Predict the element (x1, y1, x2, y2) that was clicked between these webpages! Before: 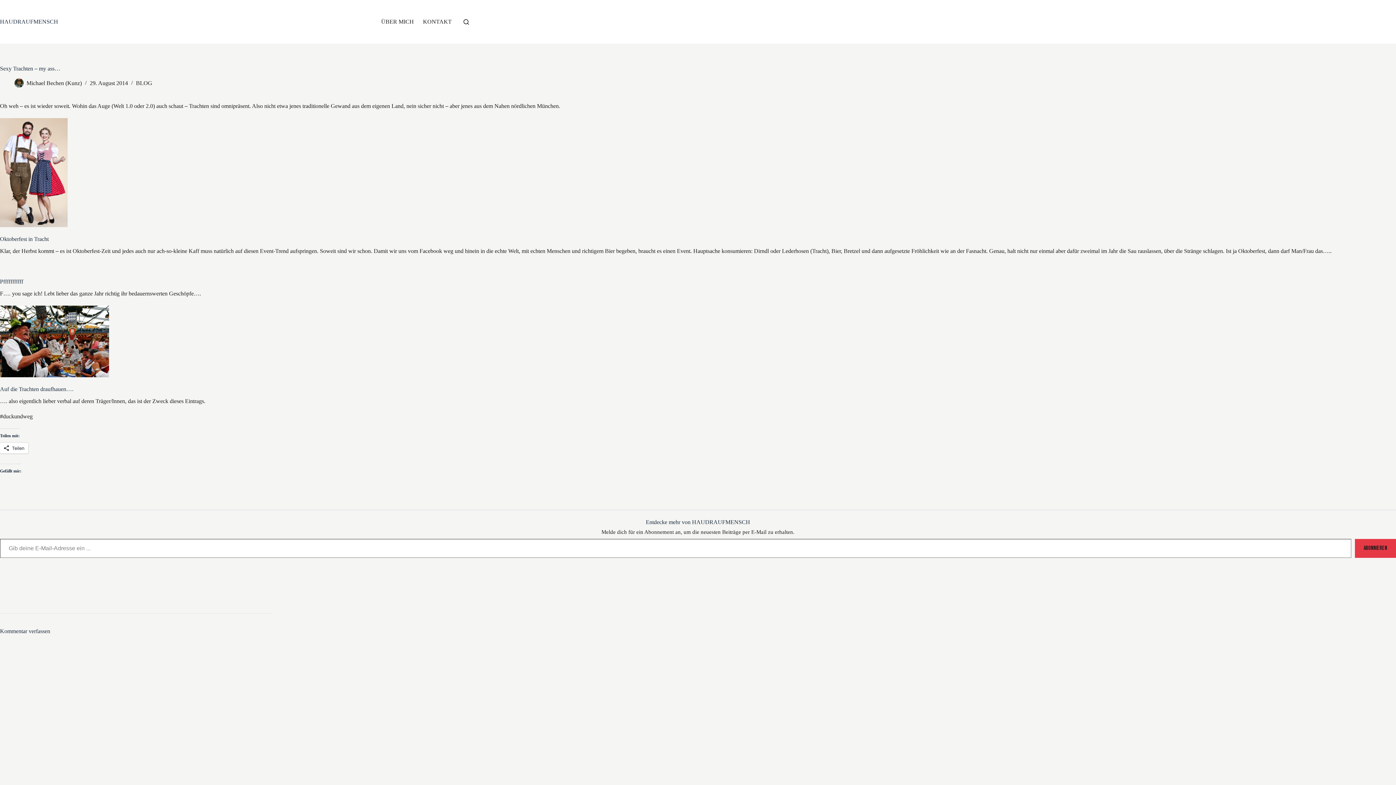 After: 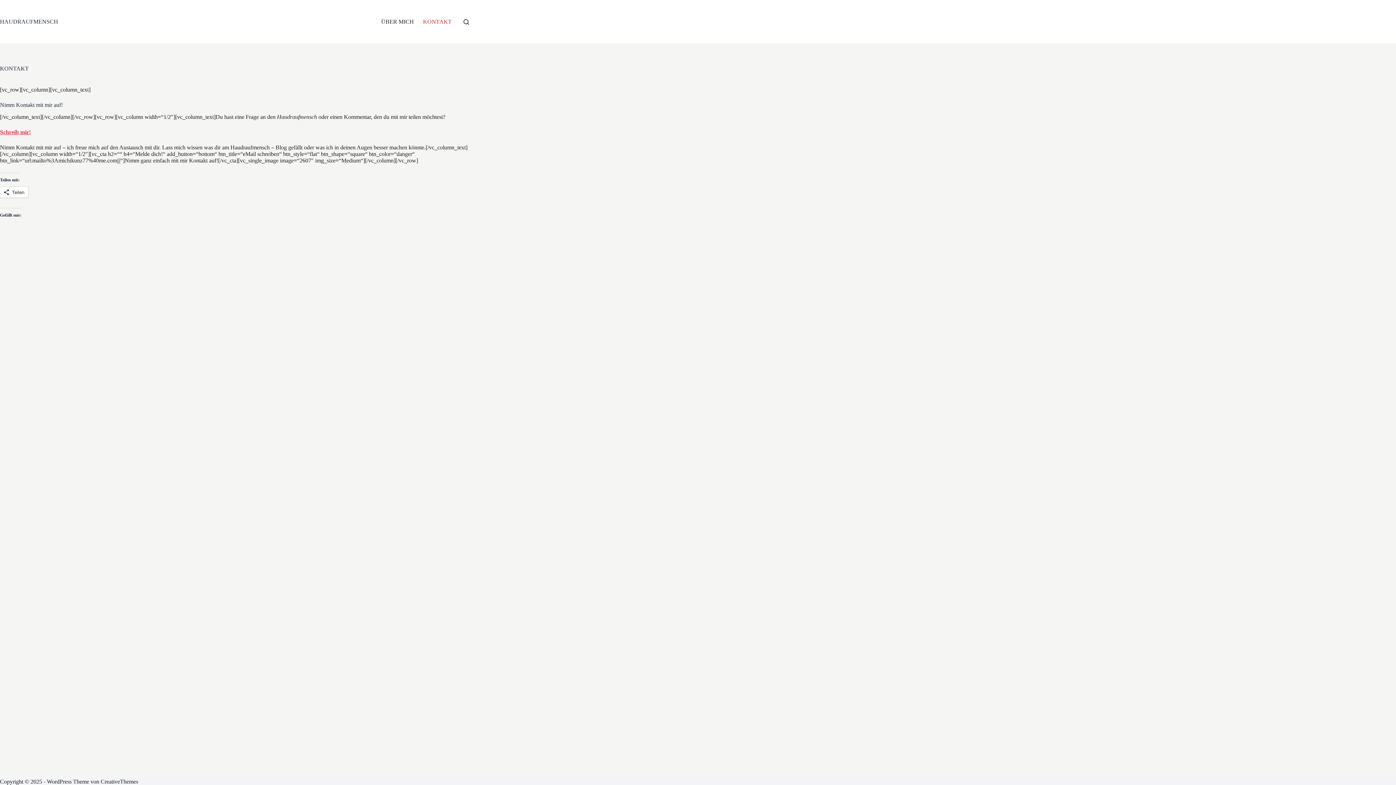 Action: bbox: (418, 0, 456, 43) label: KONTAKT